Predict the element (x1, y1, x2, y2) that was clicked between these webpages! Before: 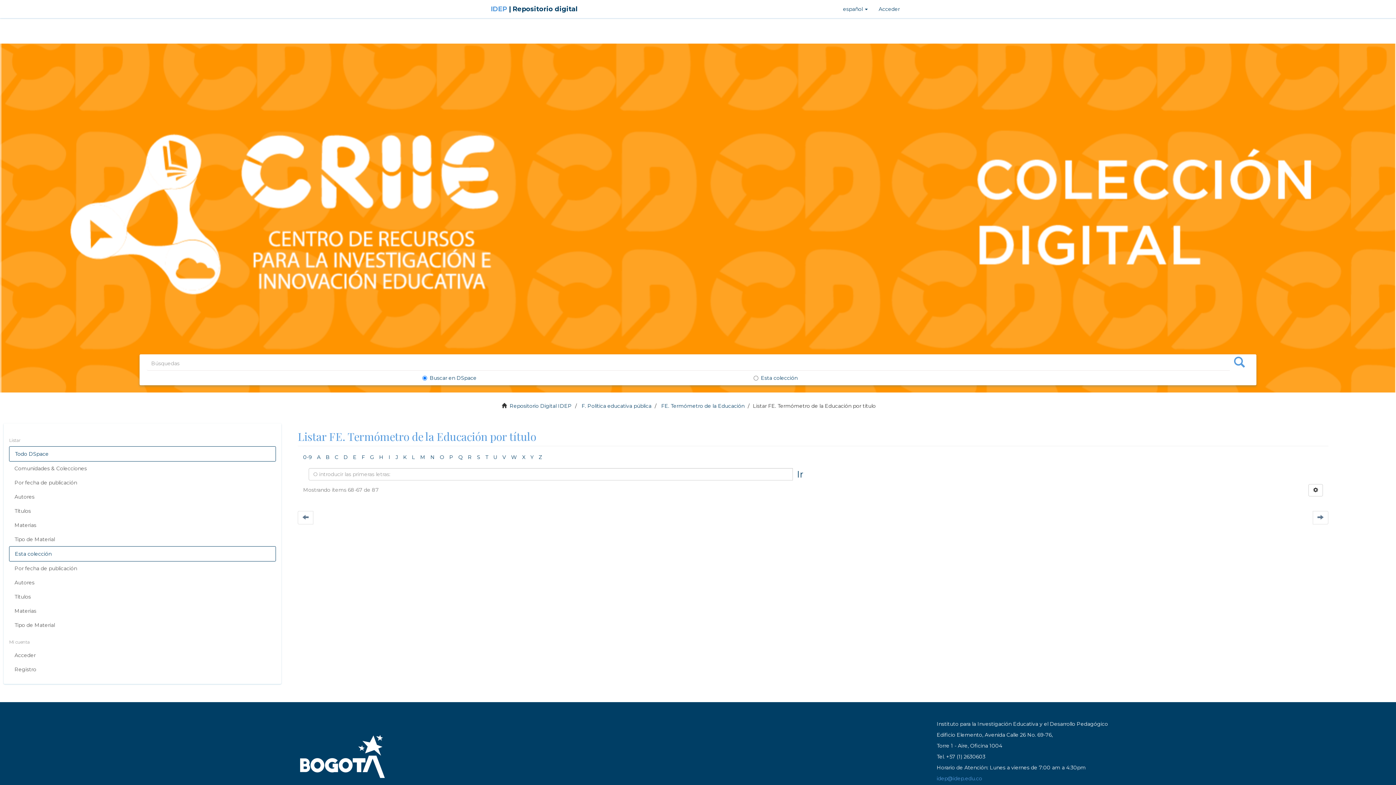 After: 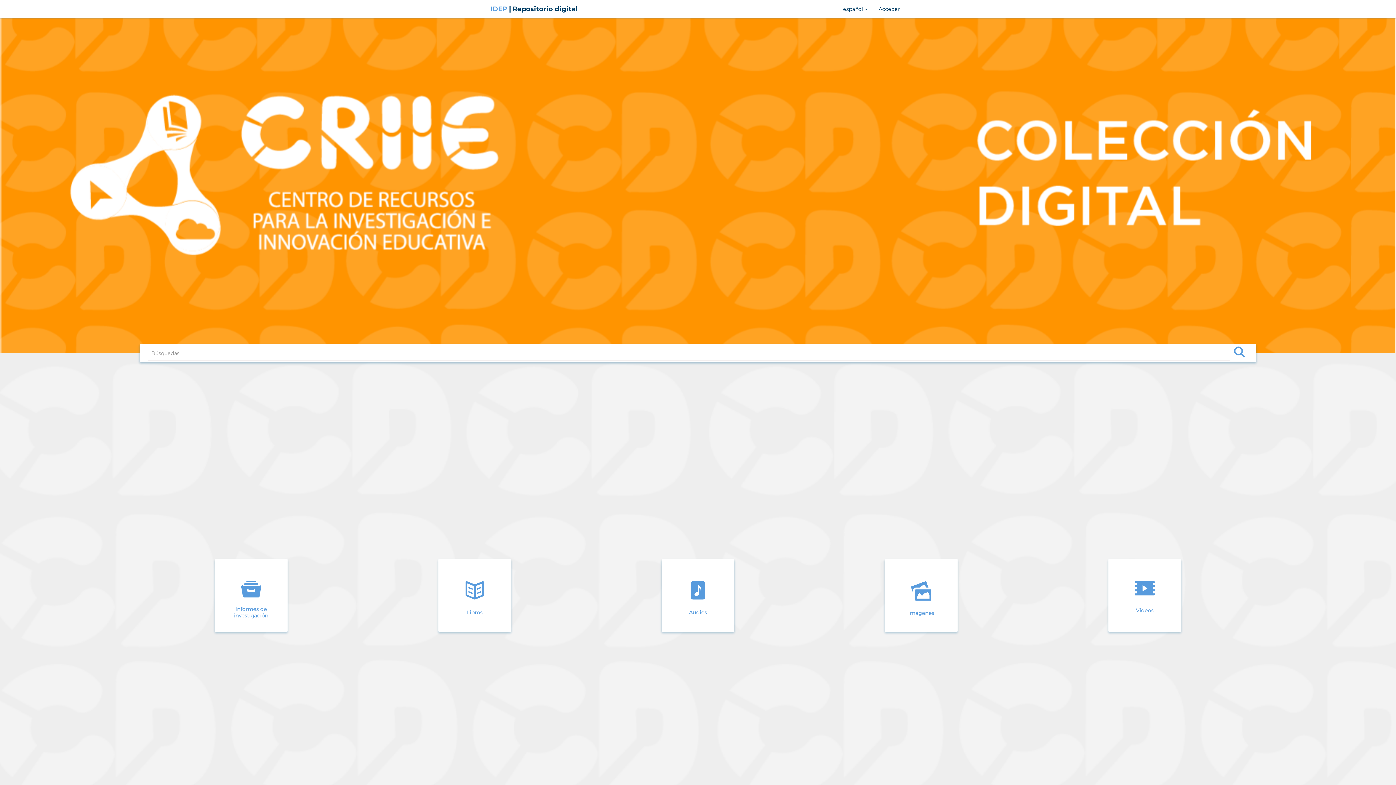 Action: bbox: (288, 732, 397, 785)